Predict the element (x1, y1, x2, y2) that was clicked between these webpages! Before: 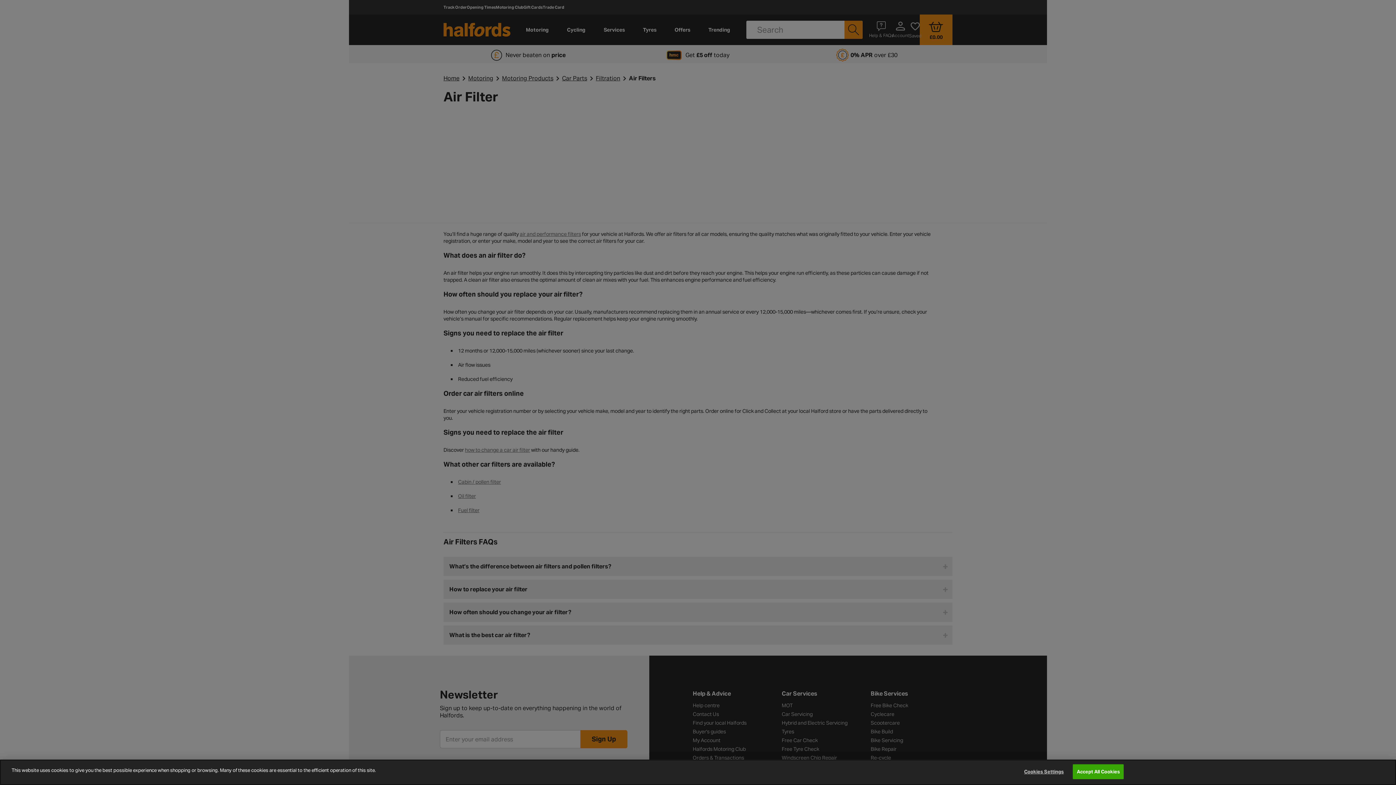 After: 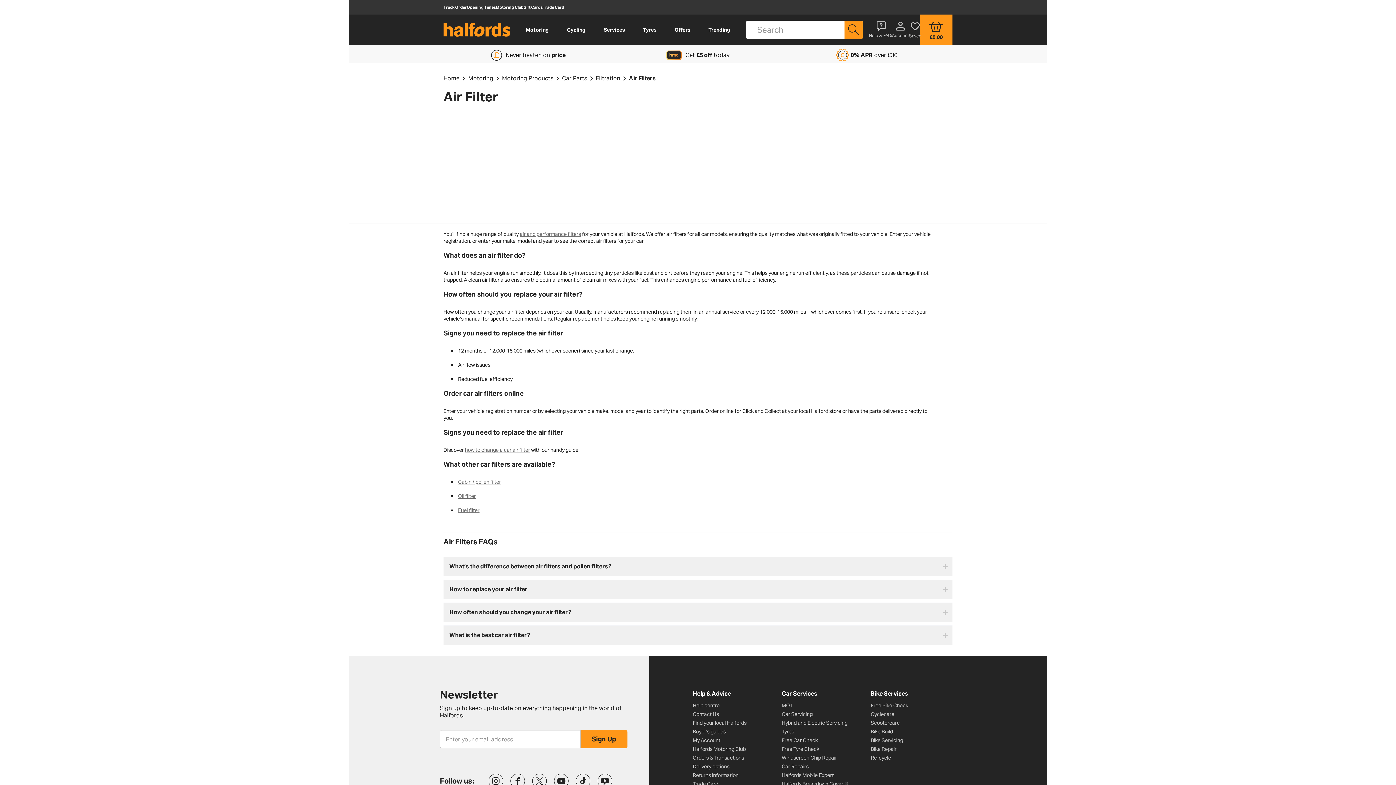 Action: label: Accept All Cookies bbox: (1073, 764, 1124, 779)